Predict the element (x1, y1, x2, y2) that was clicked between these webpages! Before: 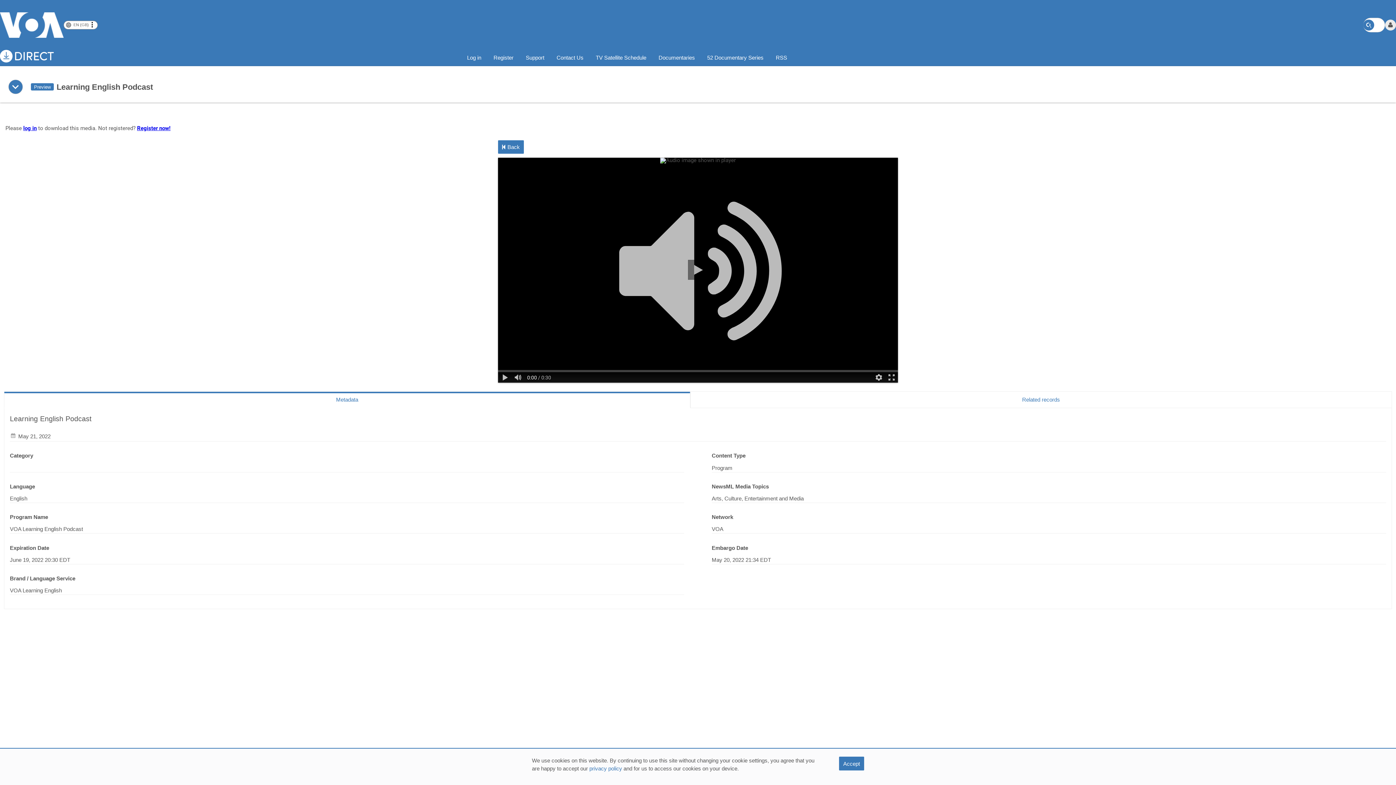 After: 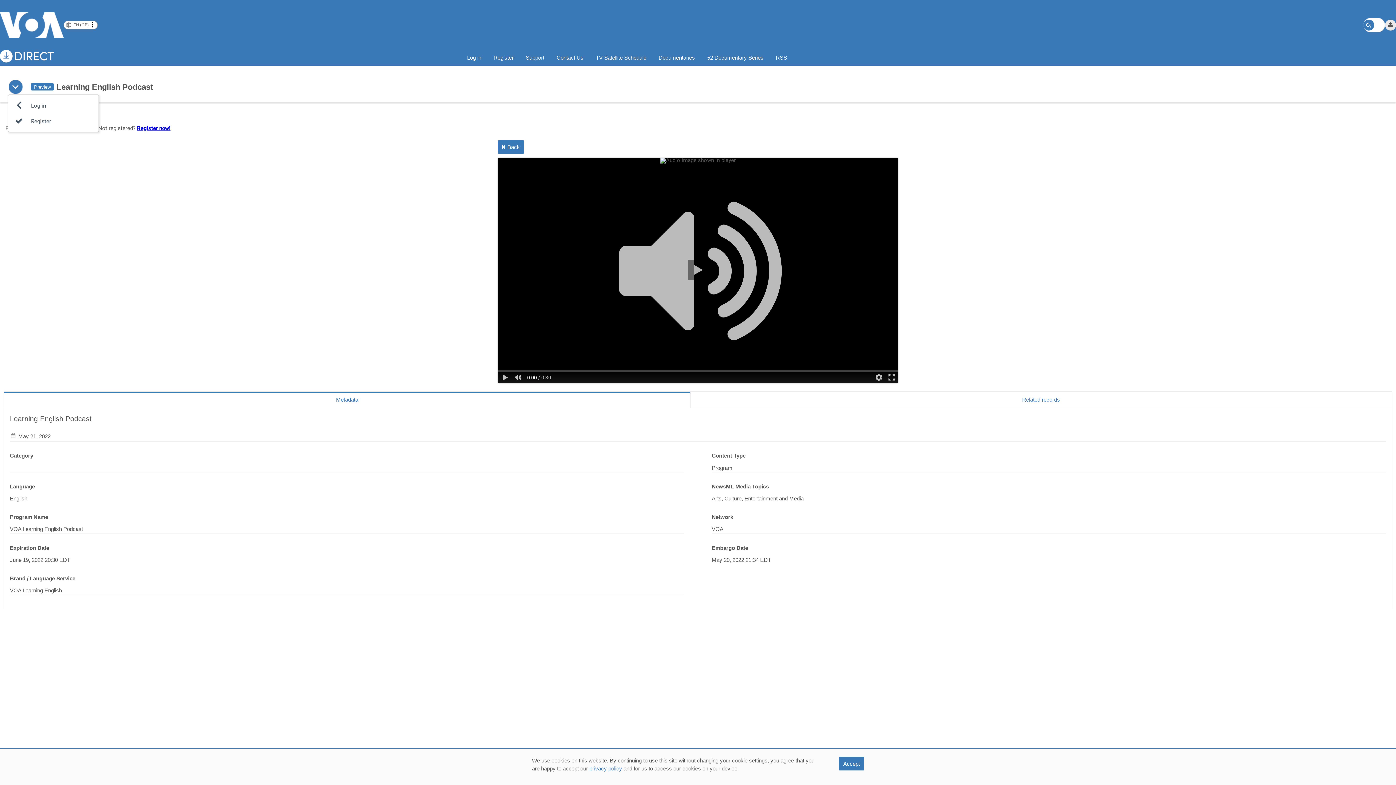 Action: label: Record options bbox: (8, 79, 22, 94)